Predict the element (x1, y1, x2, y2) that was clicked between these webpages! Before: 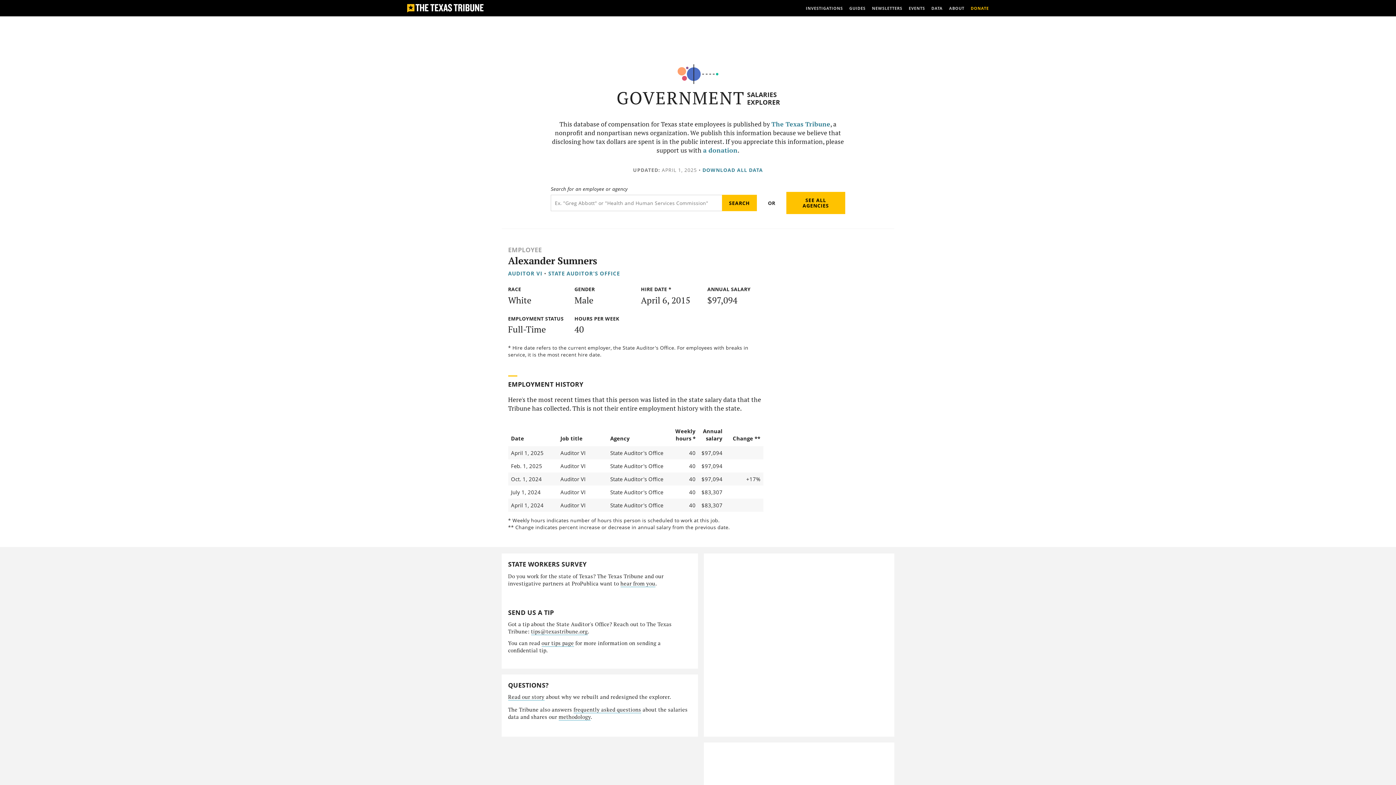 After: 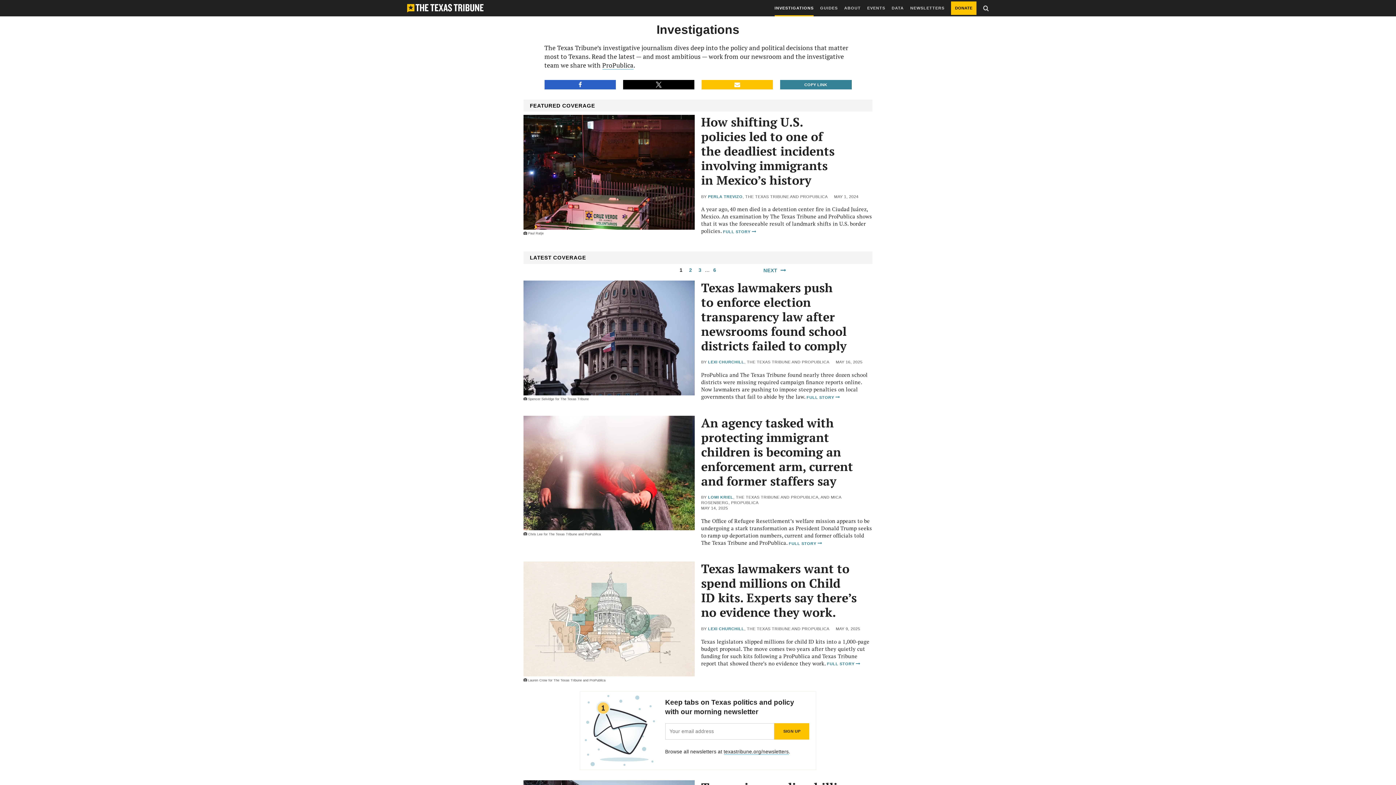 Action: label: INVESTIGATIONS bbox: (806, 0, 843, 16)